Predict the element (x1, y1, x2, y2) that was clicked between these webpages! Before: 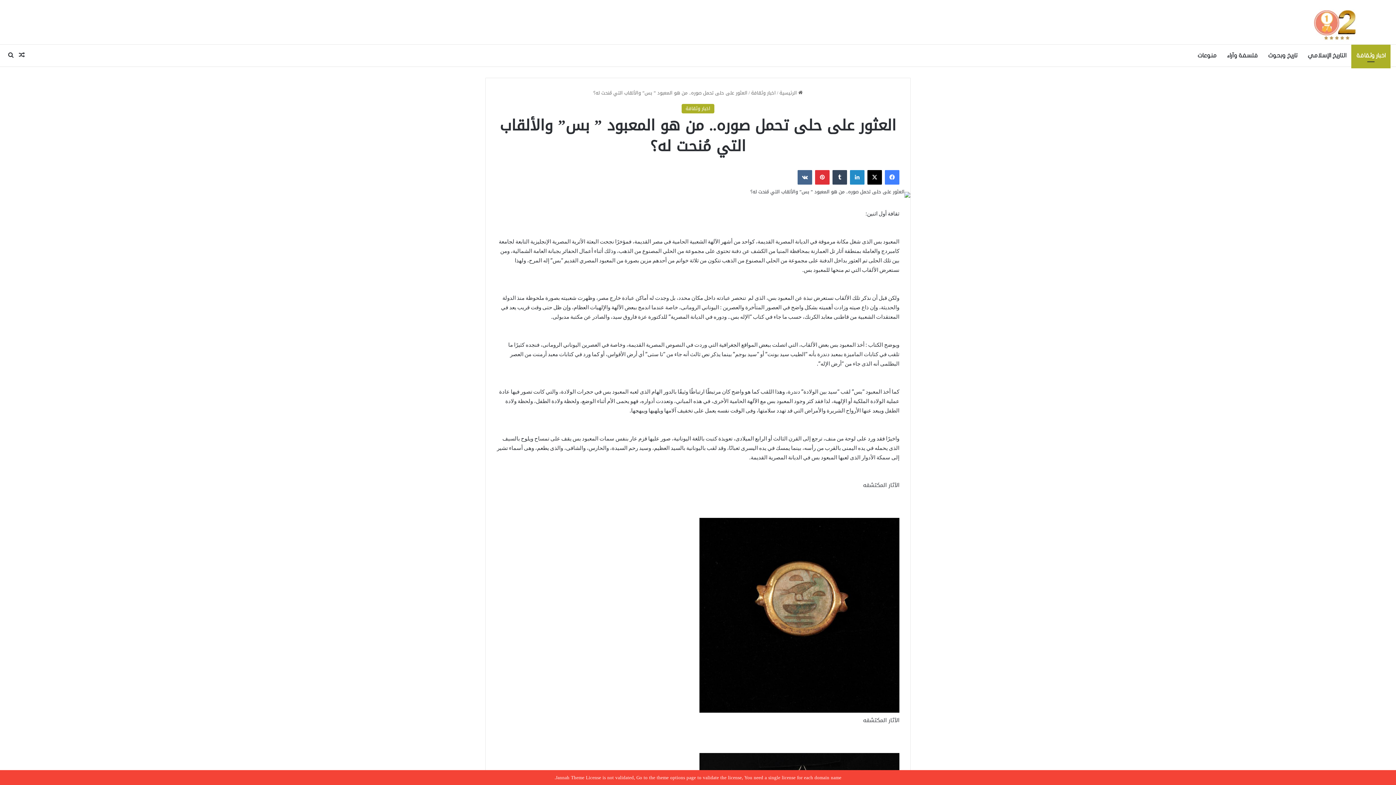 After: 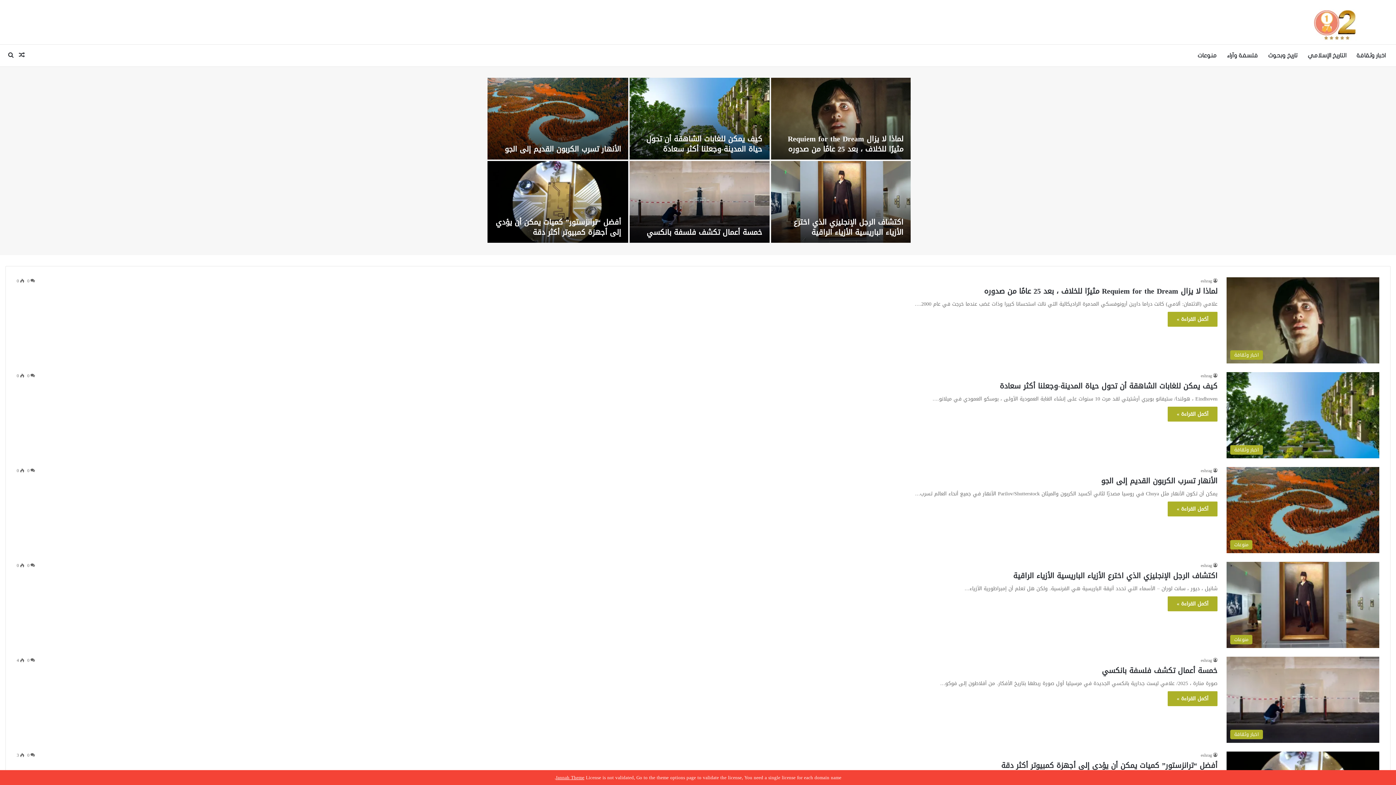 Action: bbox: (1281, 0, 1390, 44)